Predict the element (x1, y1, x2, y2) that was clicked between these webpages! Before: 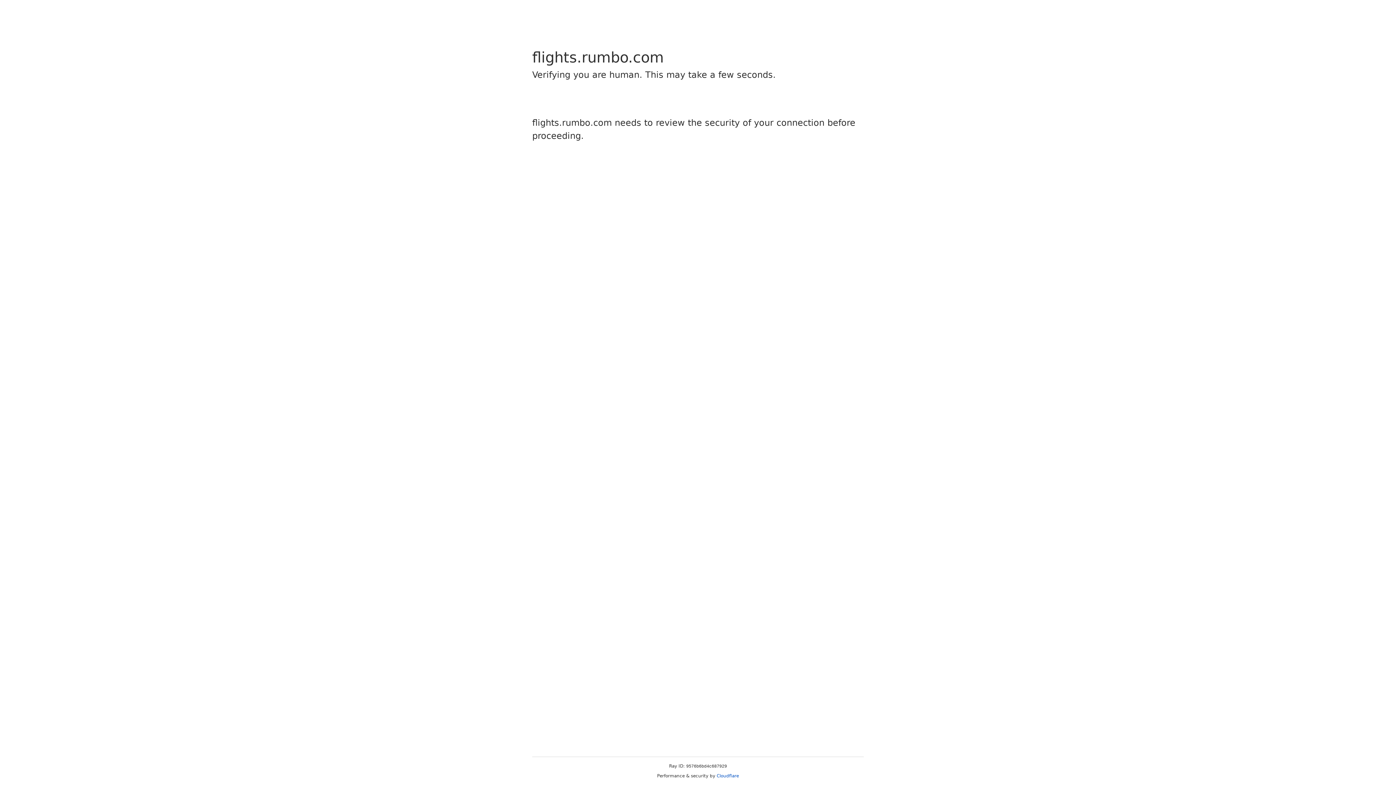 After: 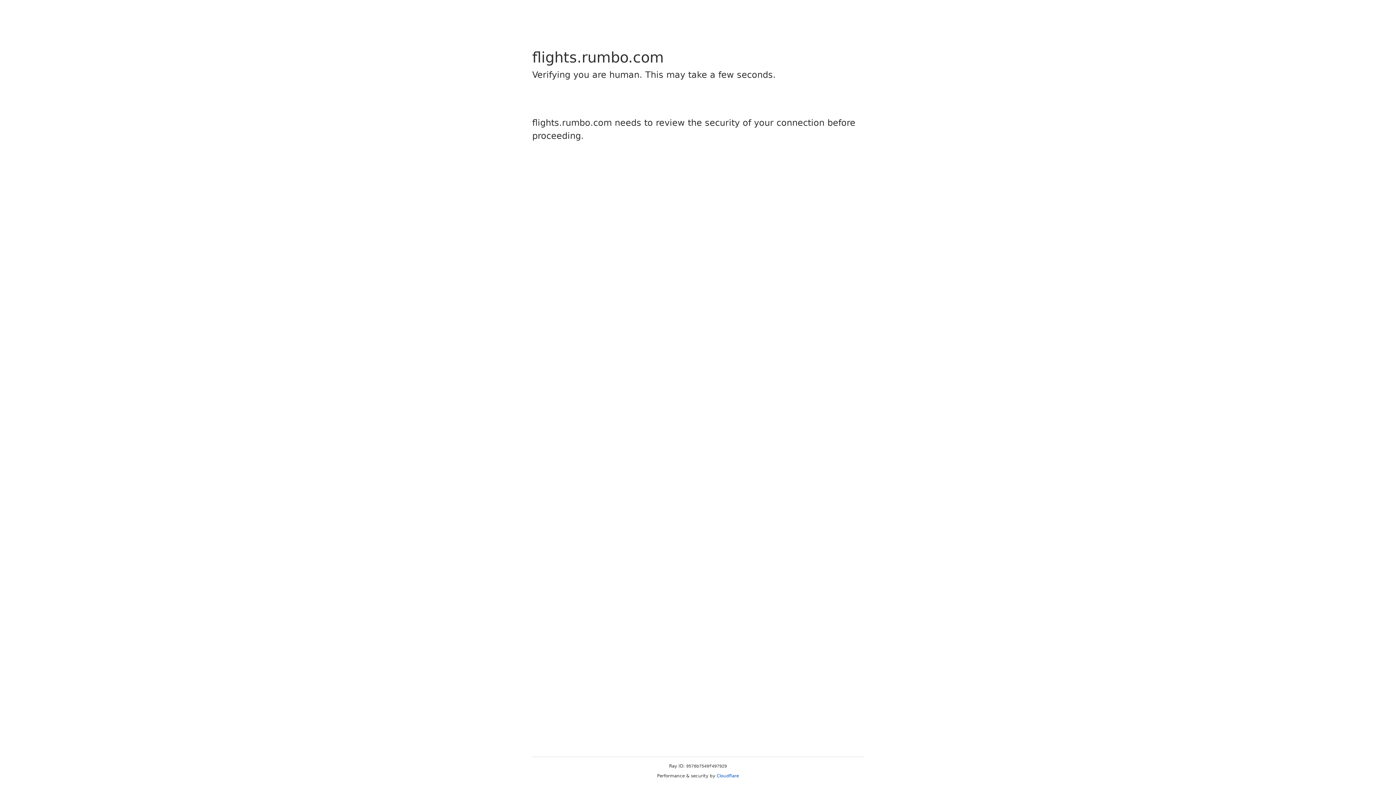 Action: label: Cloudflare bbox: (716, 773, 739, 778)